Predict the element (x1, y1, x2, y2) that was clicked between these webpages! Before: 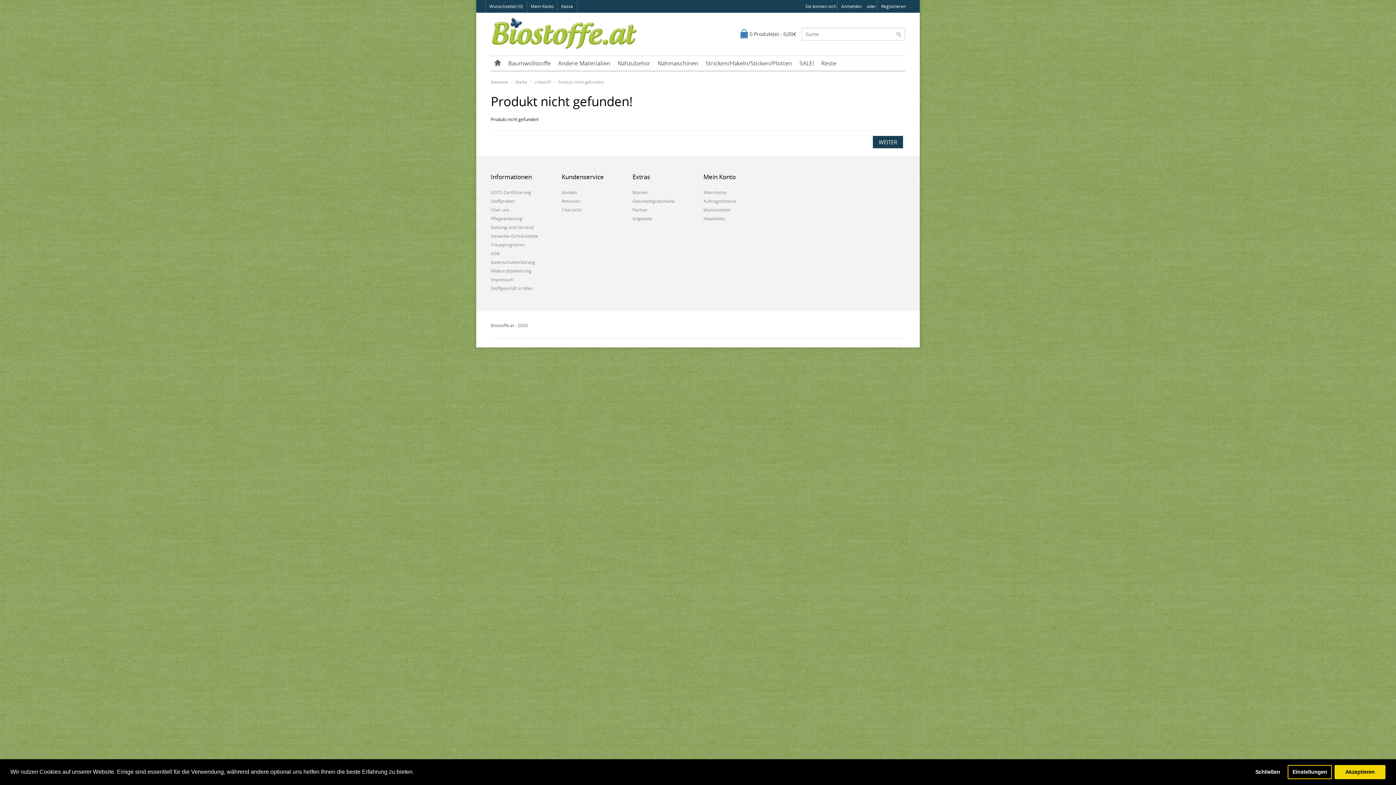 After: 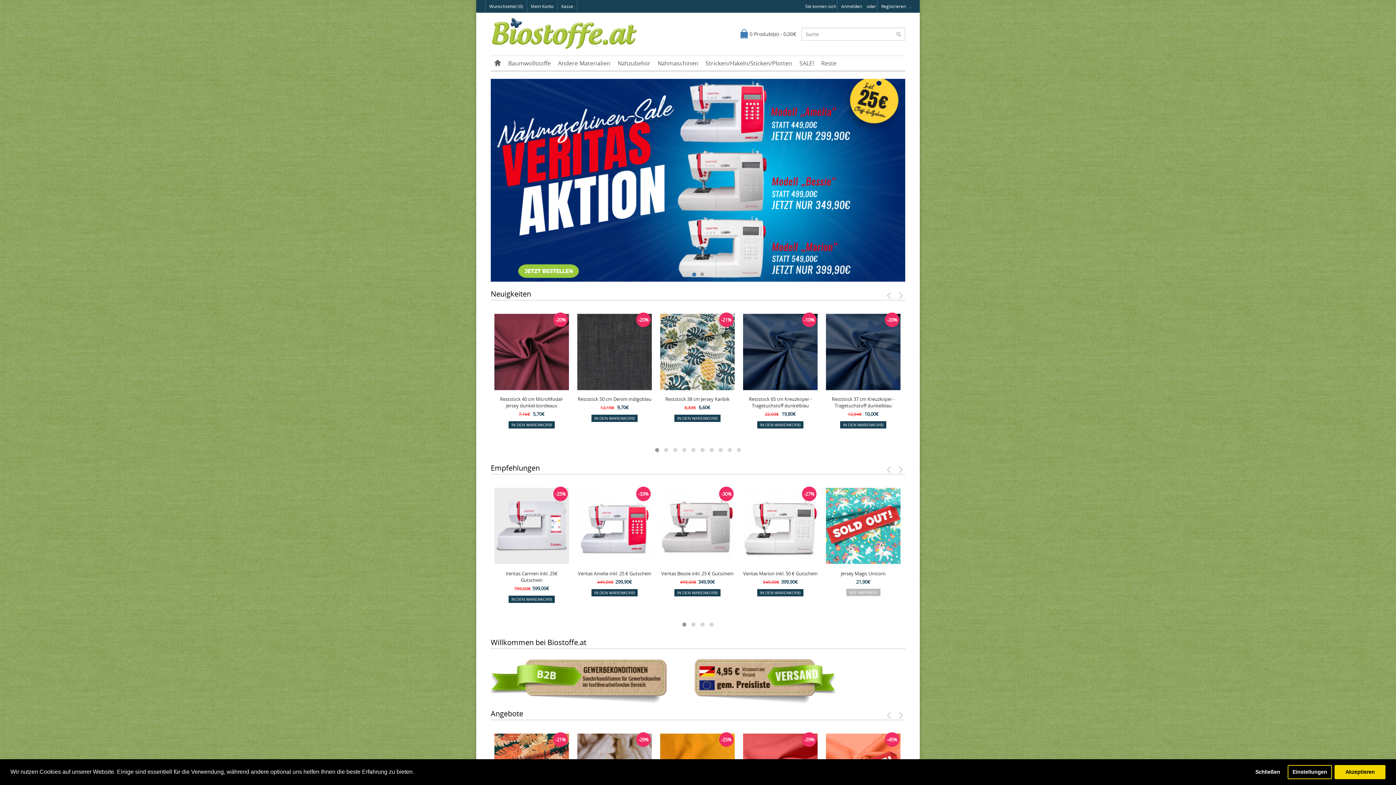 Action: bbox: (490, 45, 639, 51)